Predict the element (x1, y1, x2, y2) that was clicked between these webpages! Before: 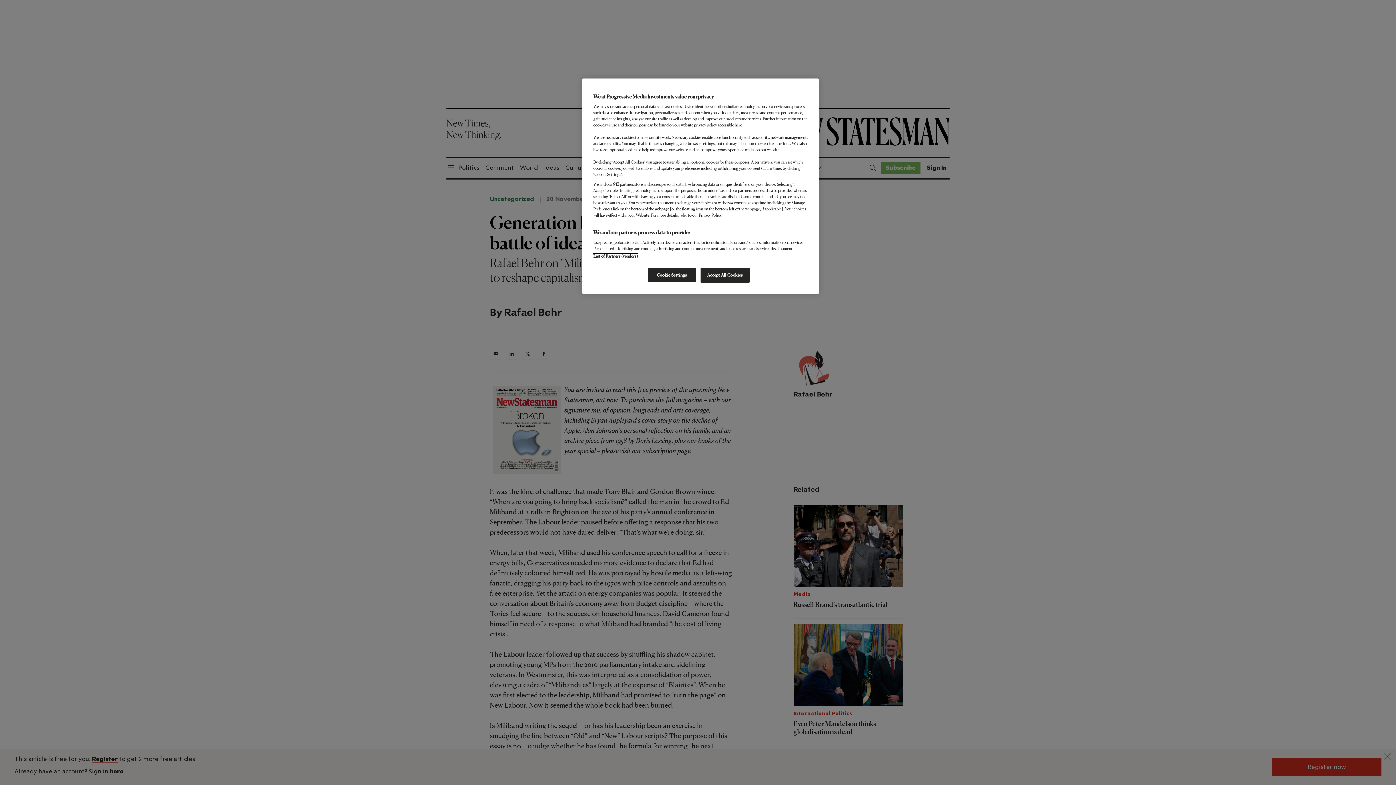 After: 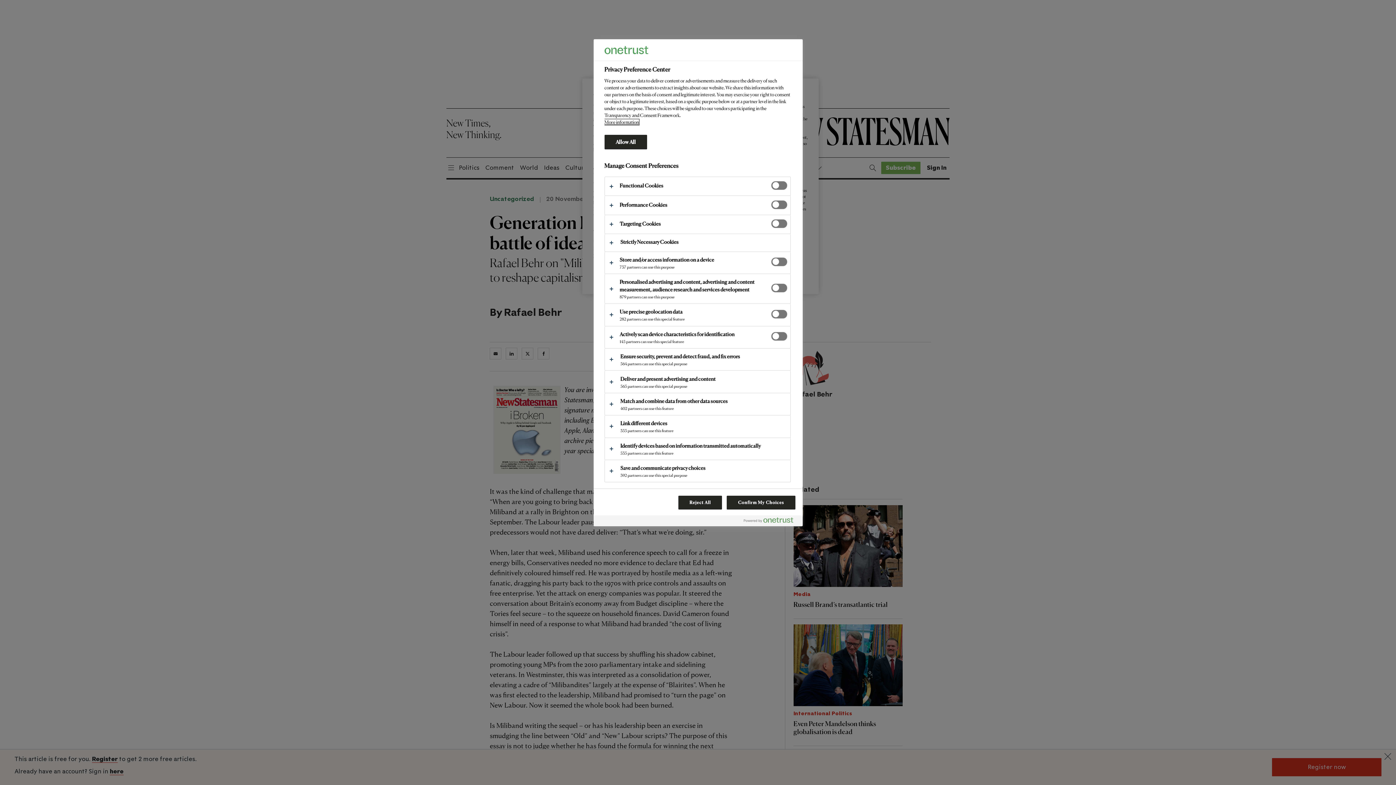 Action: label: Cookie Settings bbox: (647, 268, 696, 282)